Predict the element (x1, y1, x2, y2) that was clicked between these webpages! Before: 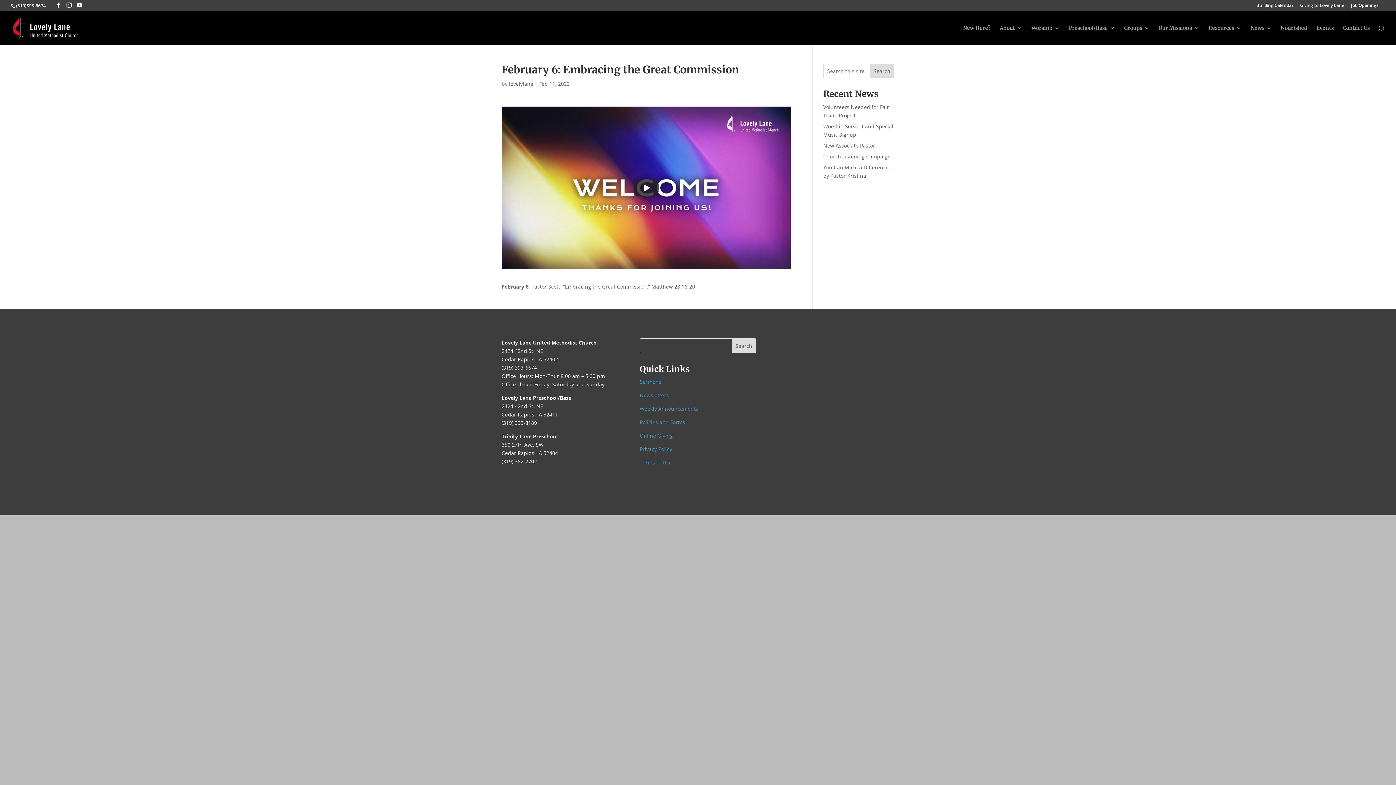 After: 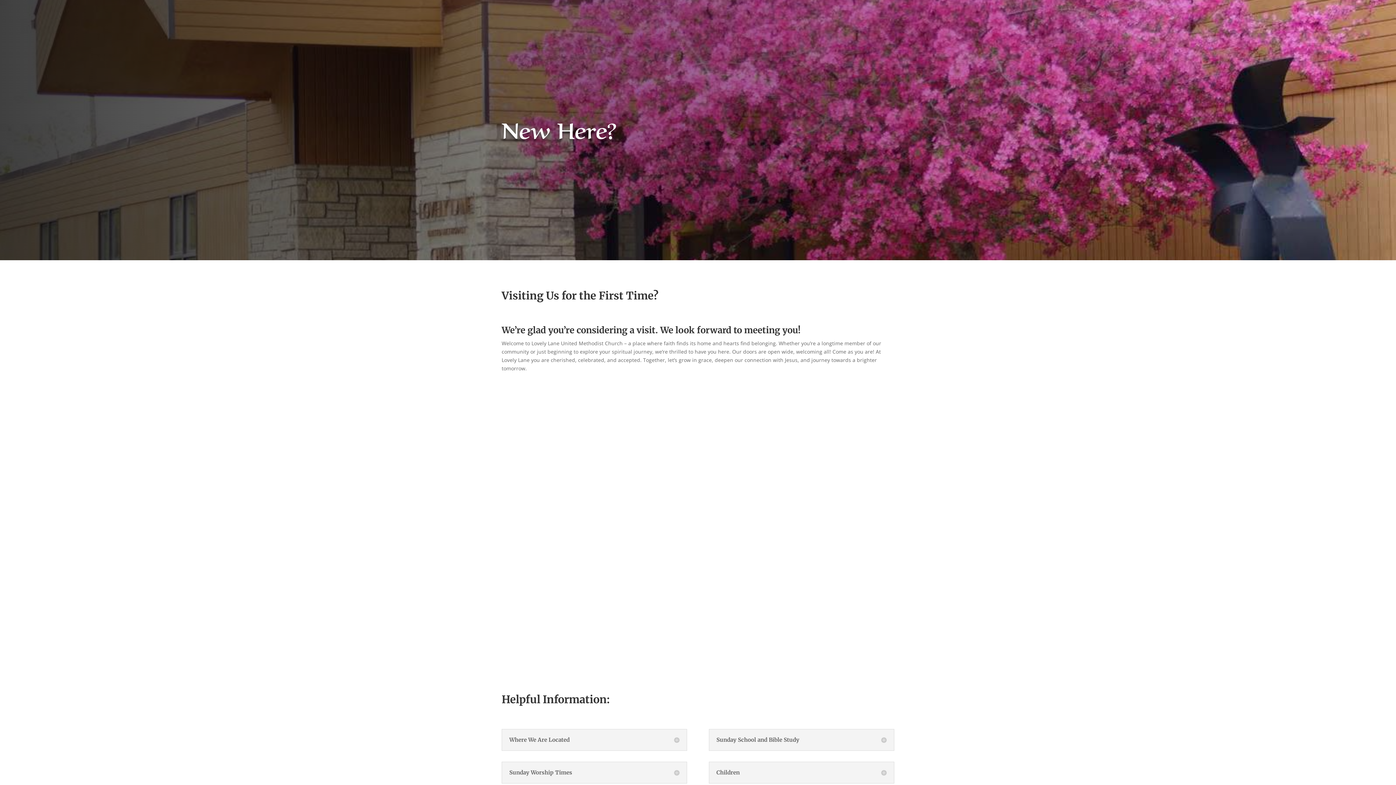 Action: bbox: (963, 25, 990, 44) label: New Here?